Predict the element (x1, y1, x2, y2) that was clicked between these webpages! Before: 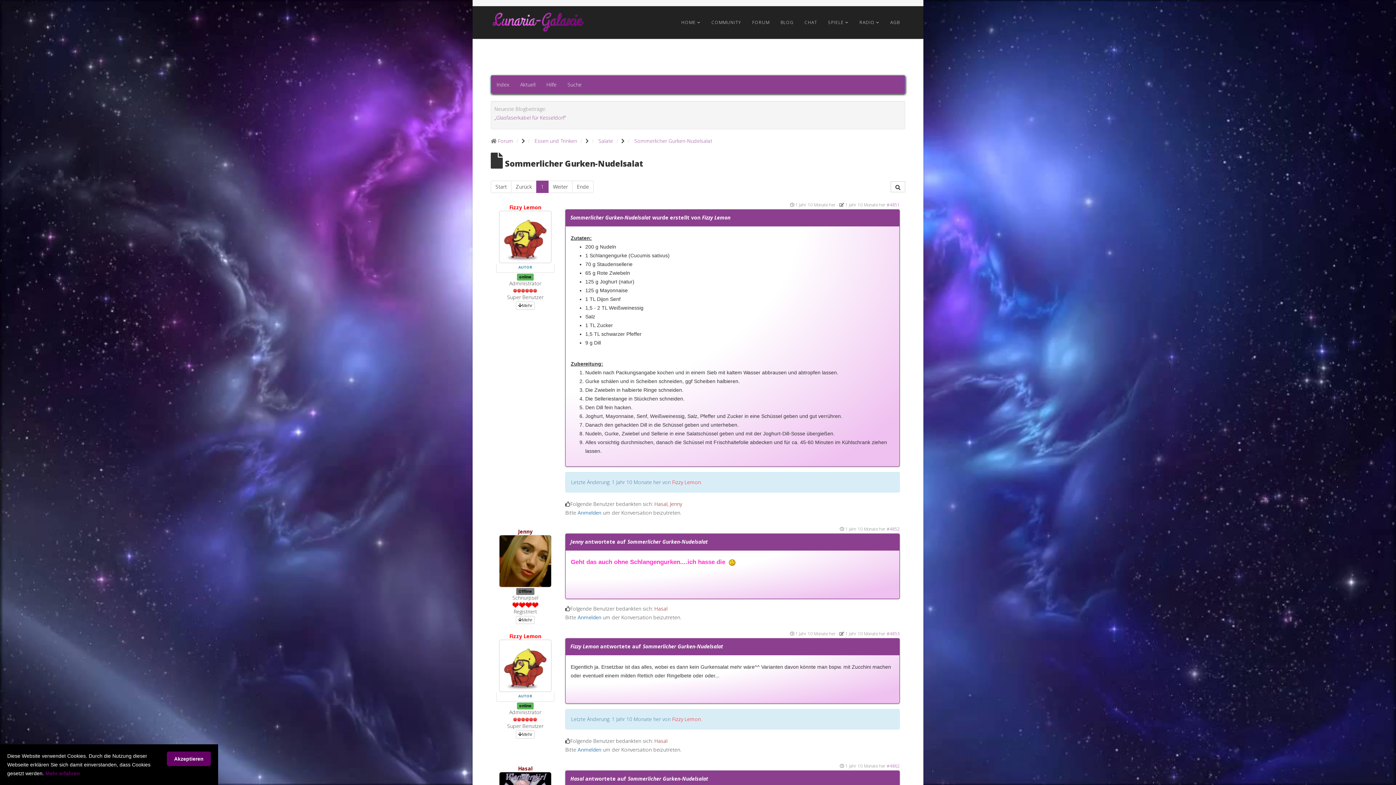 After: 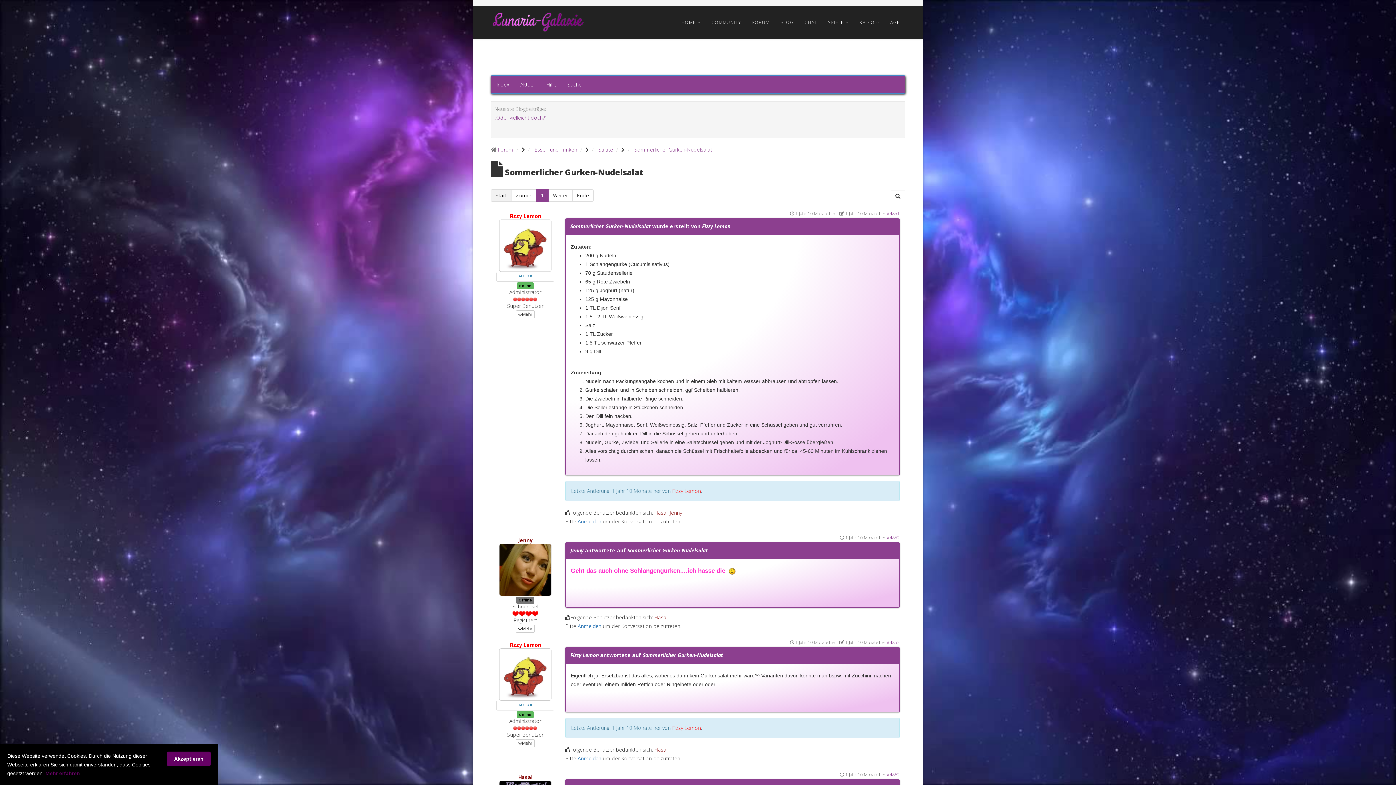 Action: bbox: (490, 189, 511, 201) label: Start